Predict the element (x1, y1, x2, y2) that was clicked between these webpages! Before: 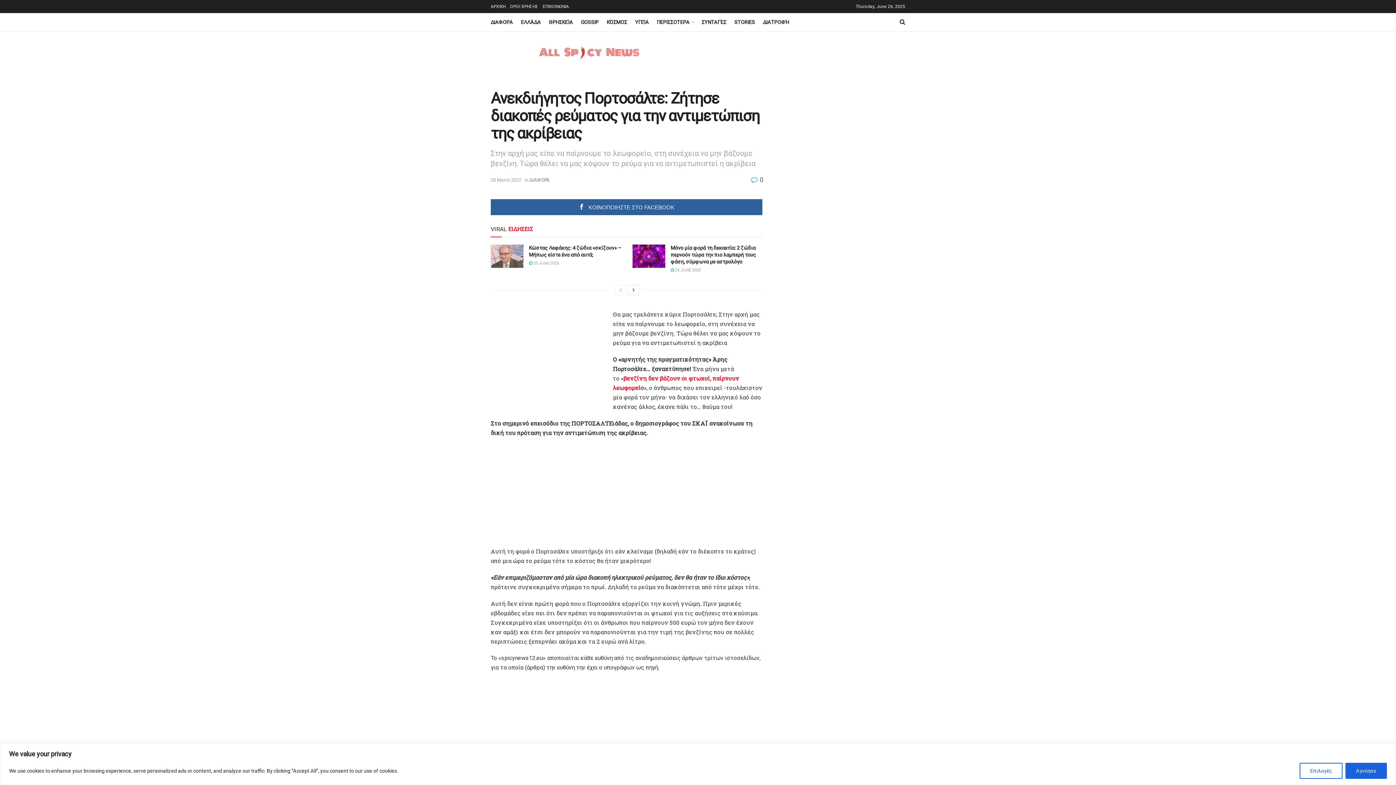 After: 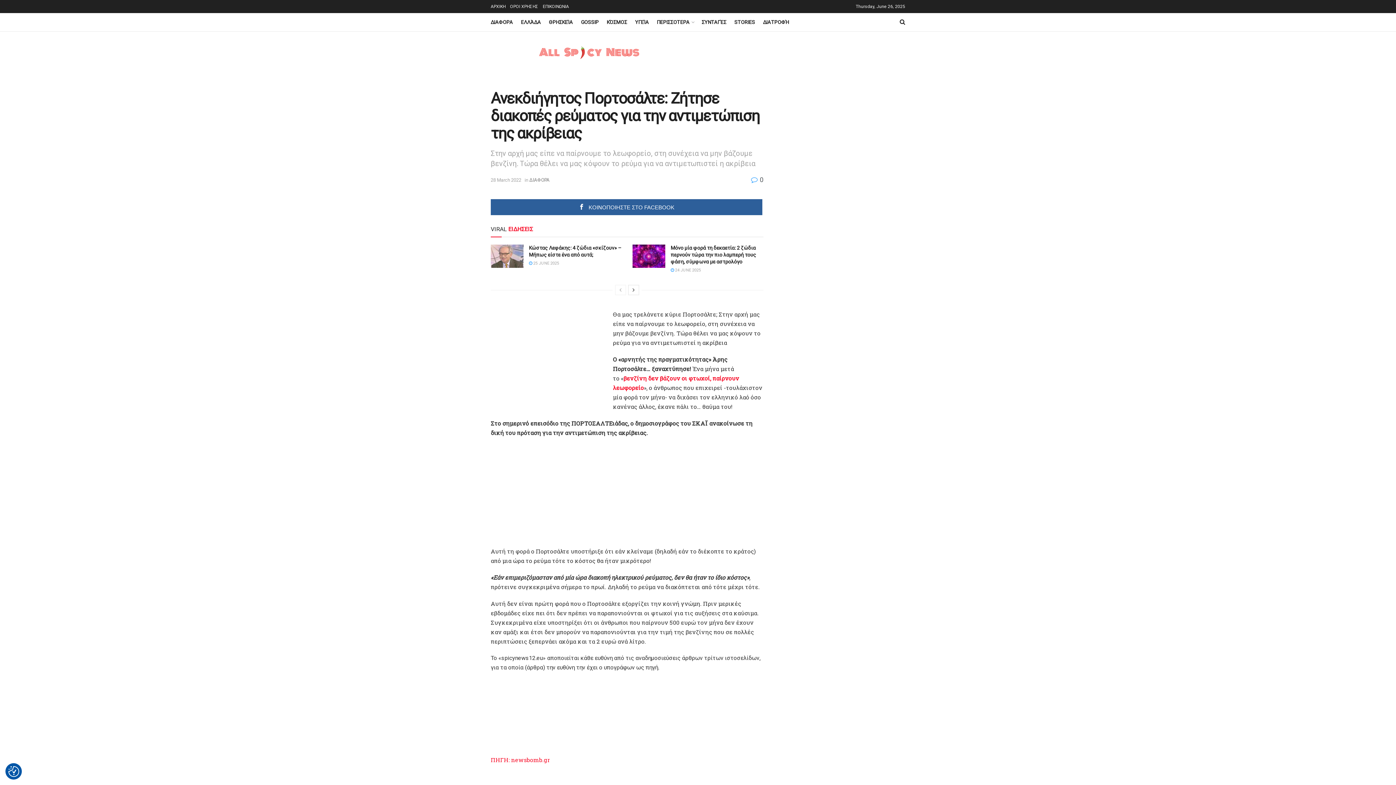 Action: bbox: (1345, 763, 1387, 779) label: Αγνόησε